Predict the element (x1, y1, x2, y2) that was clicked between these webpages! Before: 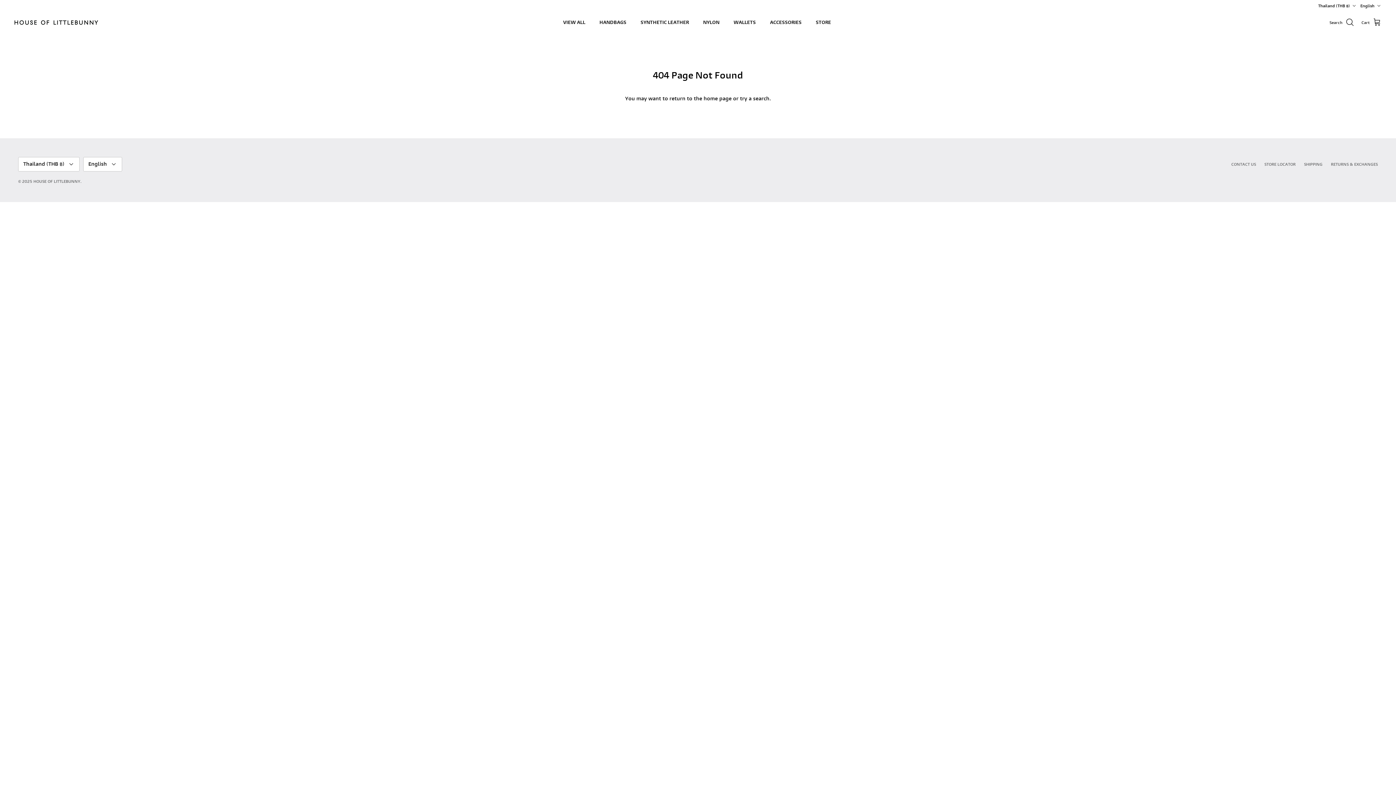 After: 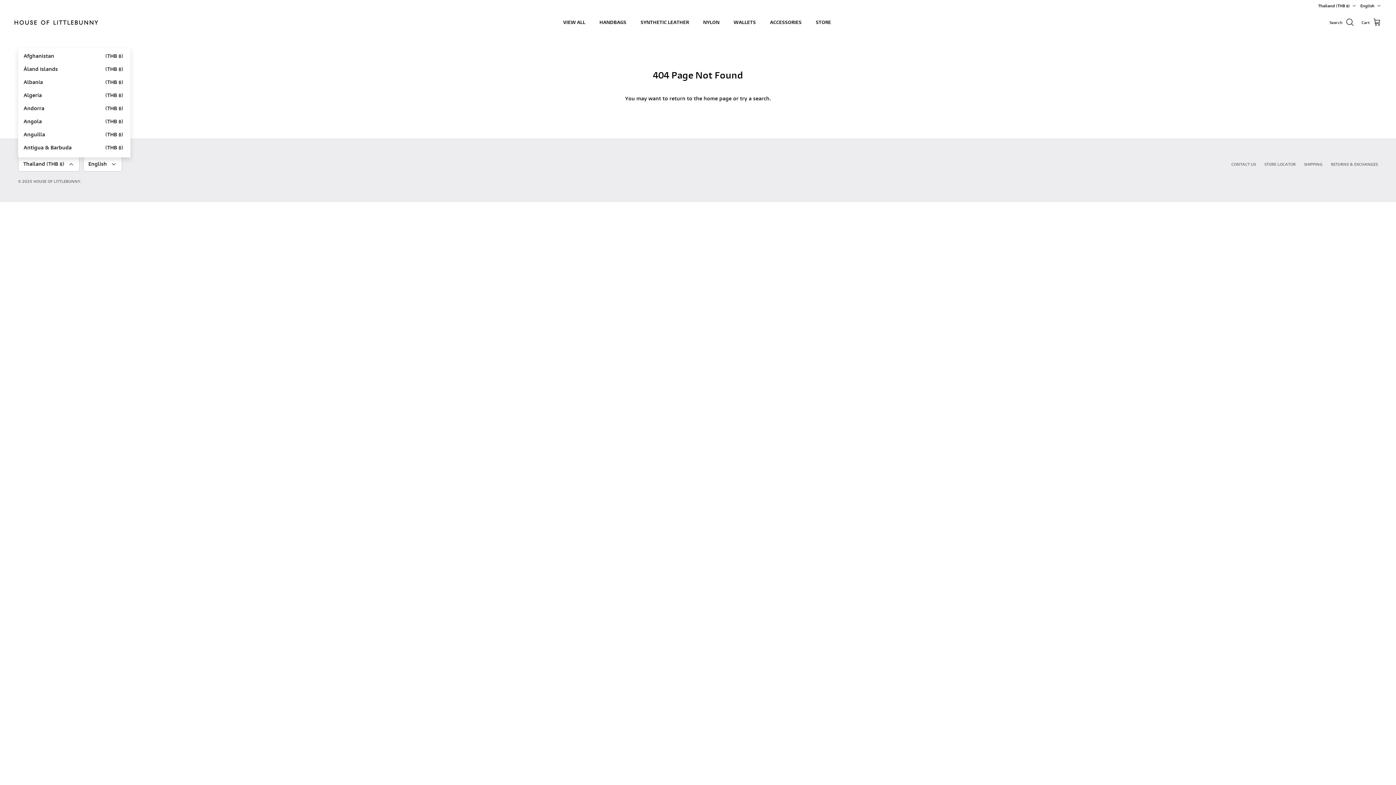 Action: label: Thailand (THB ฿) bbox: (18, 157, 79, 171)